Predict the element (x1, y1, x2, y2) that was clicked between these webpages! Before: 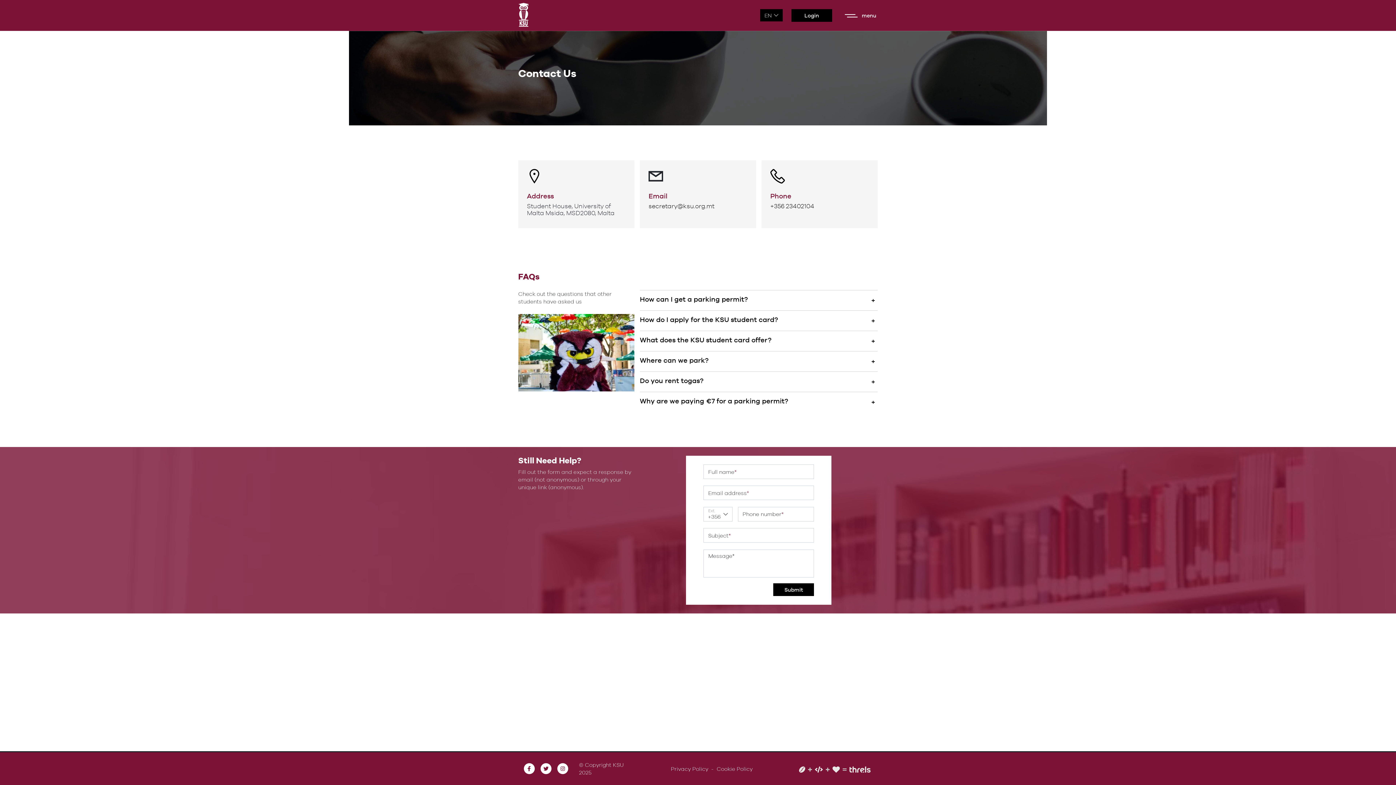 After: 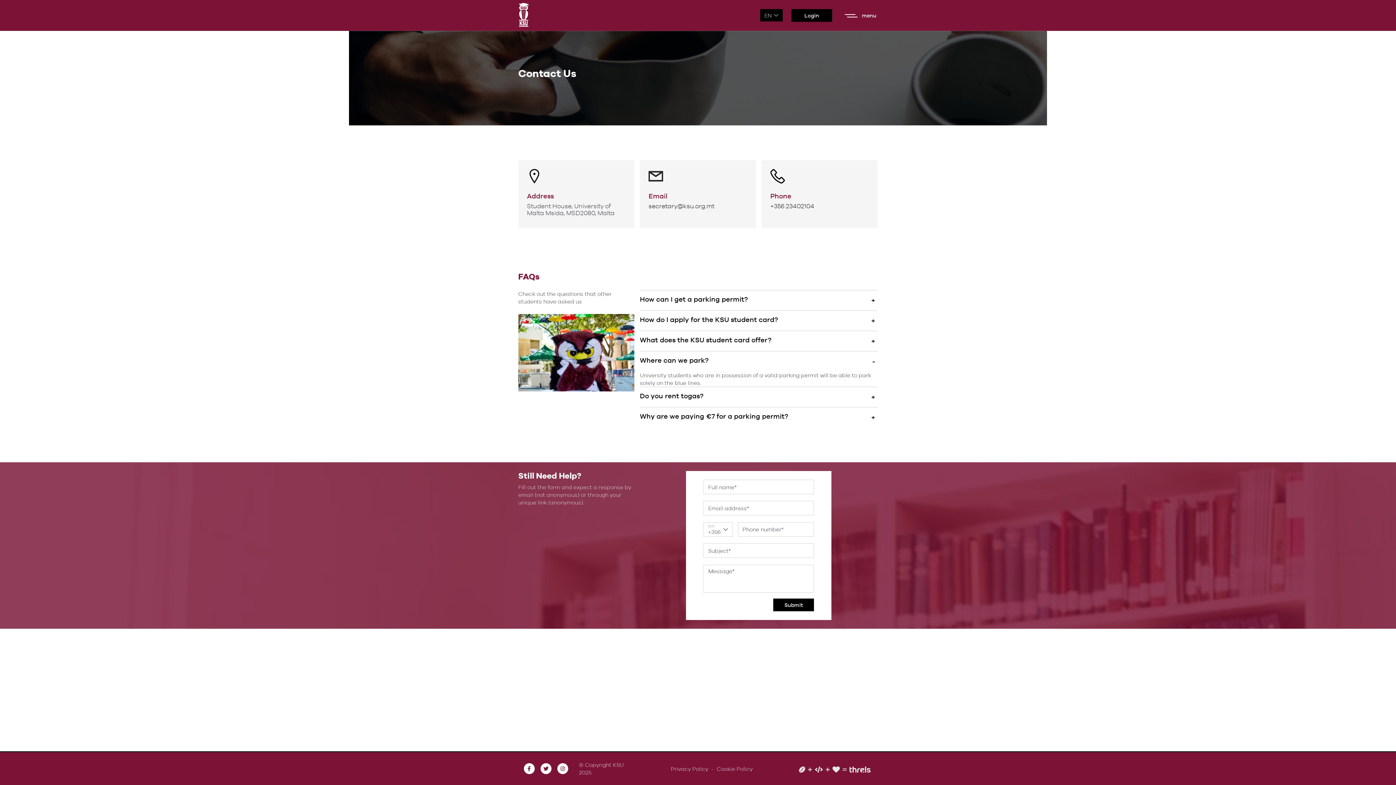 Action: label: Where can we park?
+ bbox: (640, 354, 877, 368)